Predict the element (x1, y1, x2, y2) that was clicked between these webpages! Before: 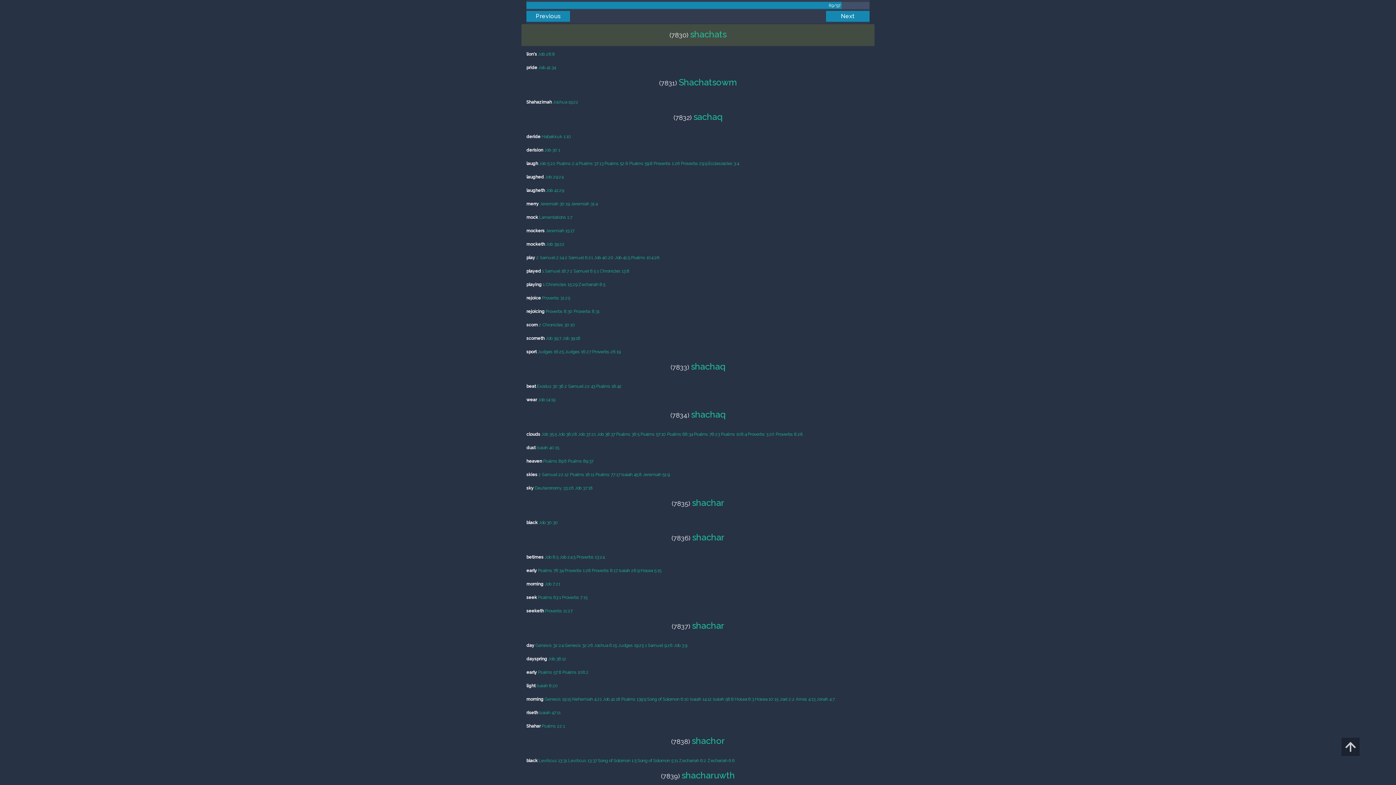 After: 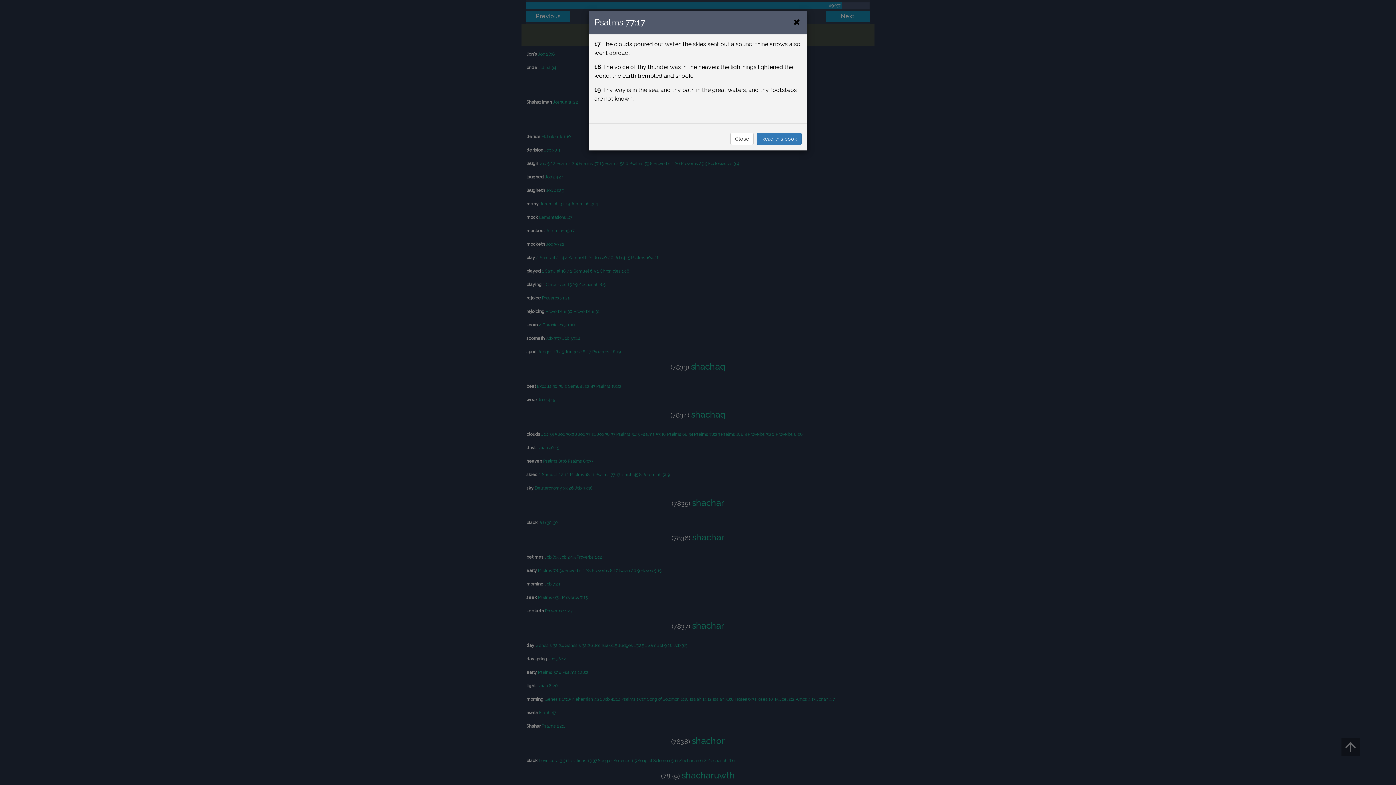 Action: label: Psalms 77:17 bbox: (595, 472, 620, 477)